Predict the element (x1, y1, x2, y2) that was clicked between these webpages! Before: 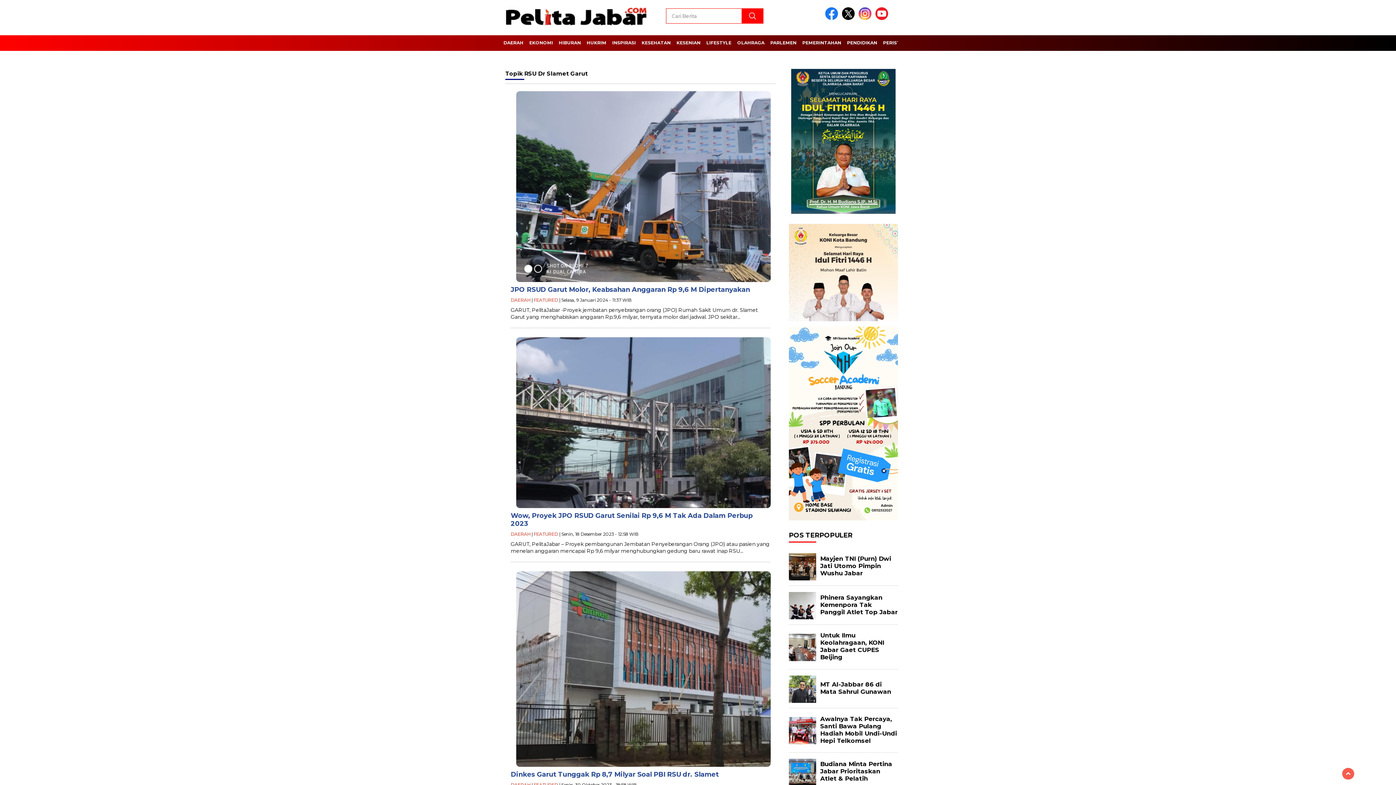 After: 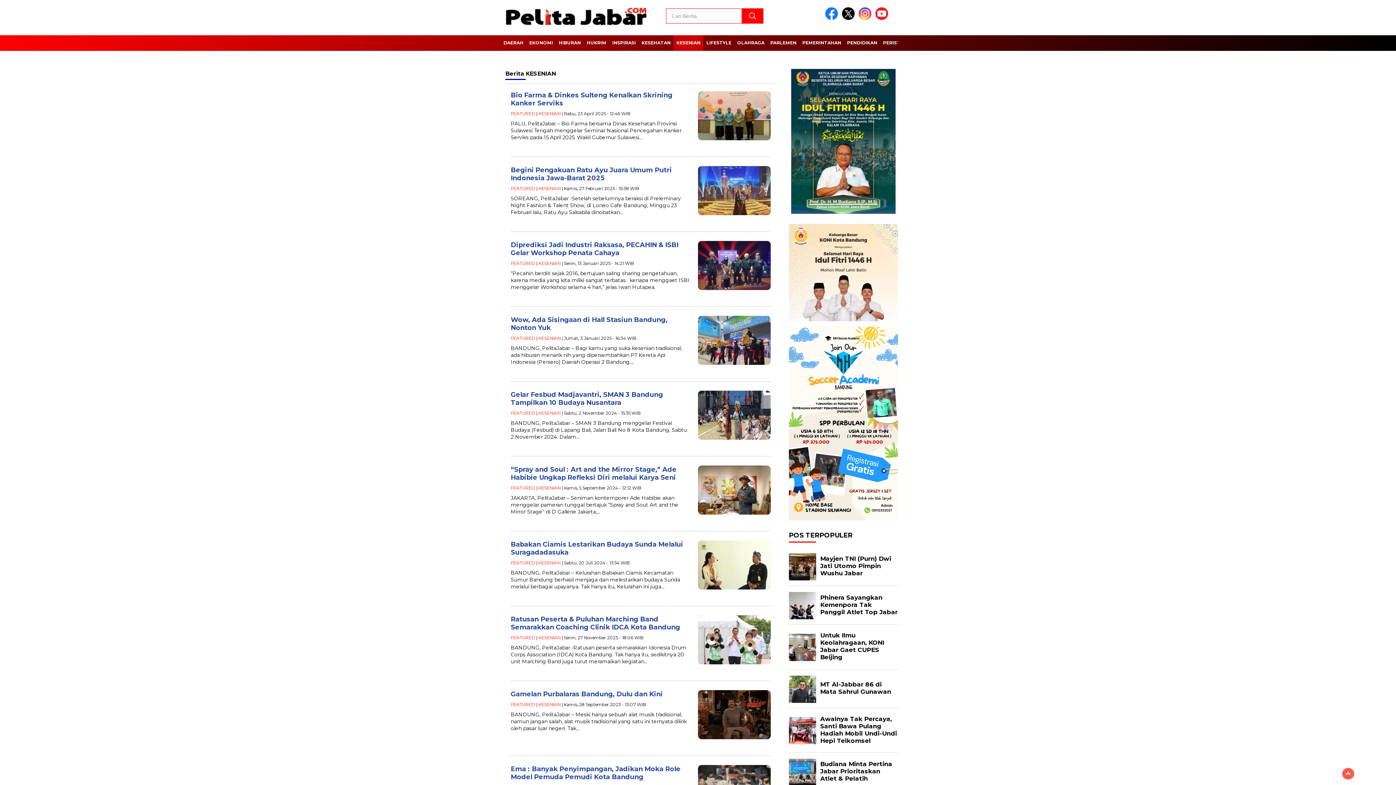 Action: bbox: (674, 35, 703, 50) label: KESENIAN